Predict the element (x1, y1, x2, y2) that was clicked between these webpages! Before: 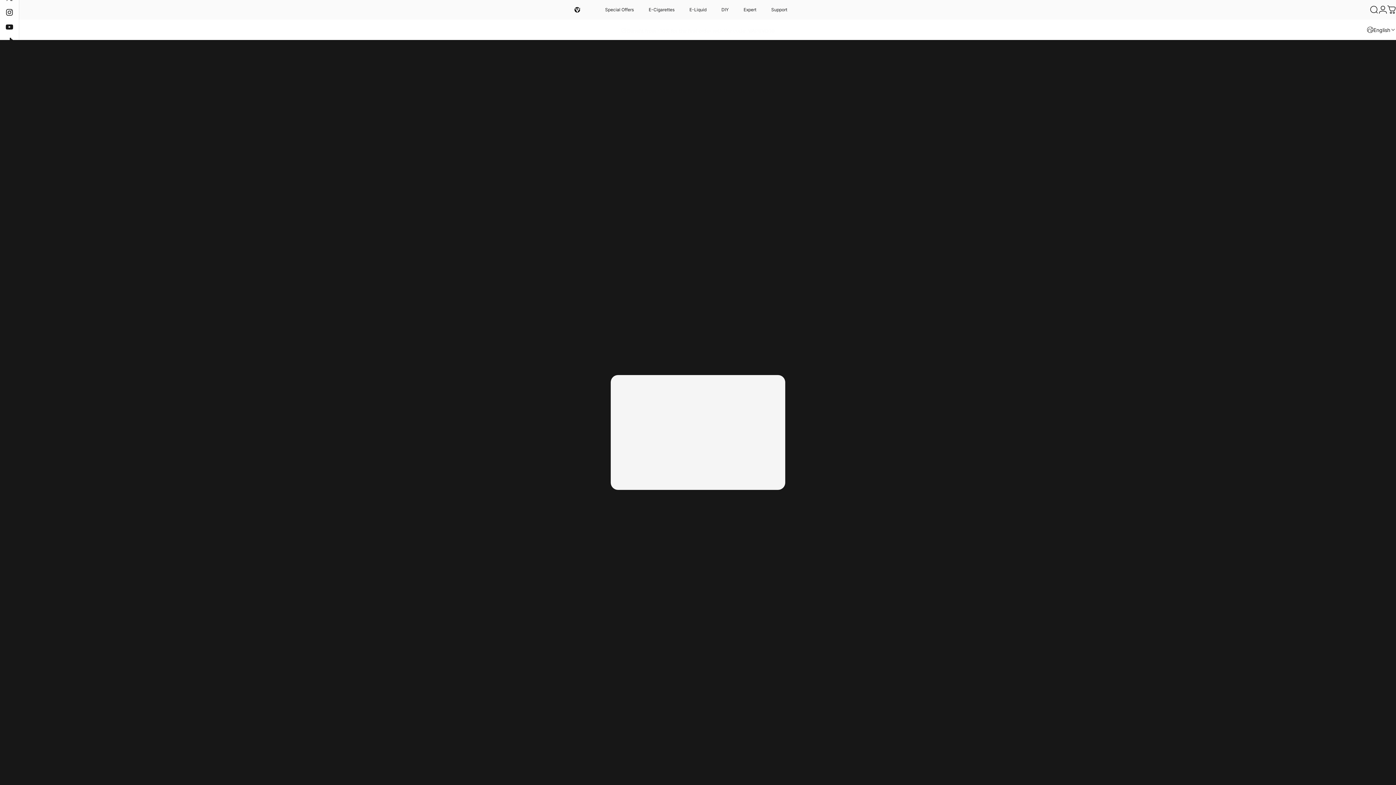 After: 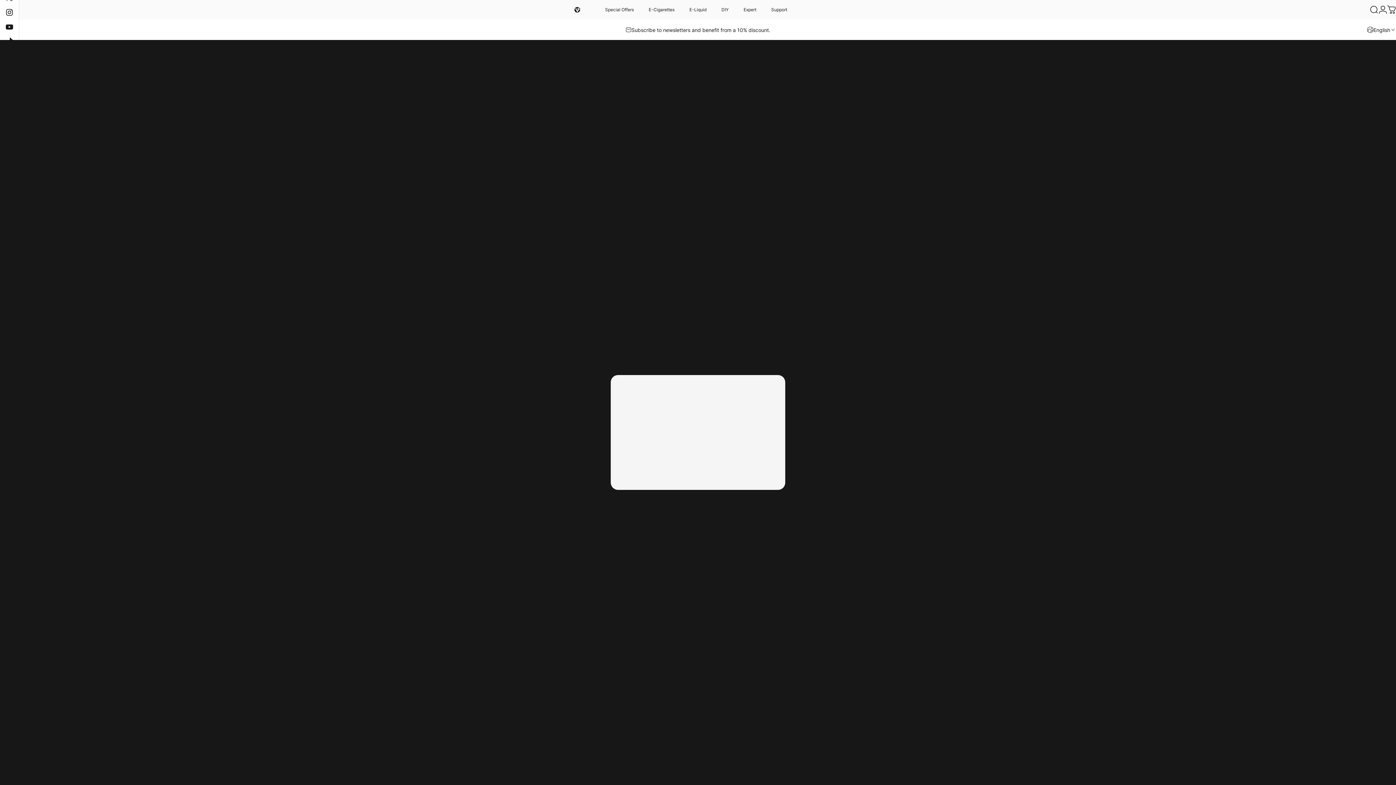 Action: label: YouTube bbox: (2, 19, 16, 34)